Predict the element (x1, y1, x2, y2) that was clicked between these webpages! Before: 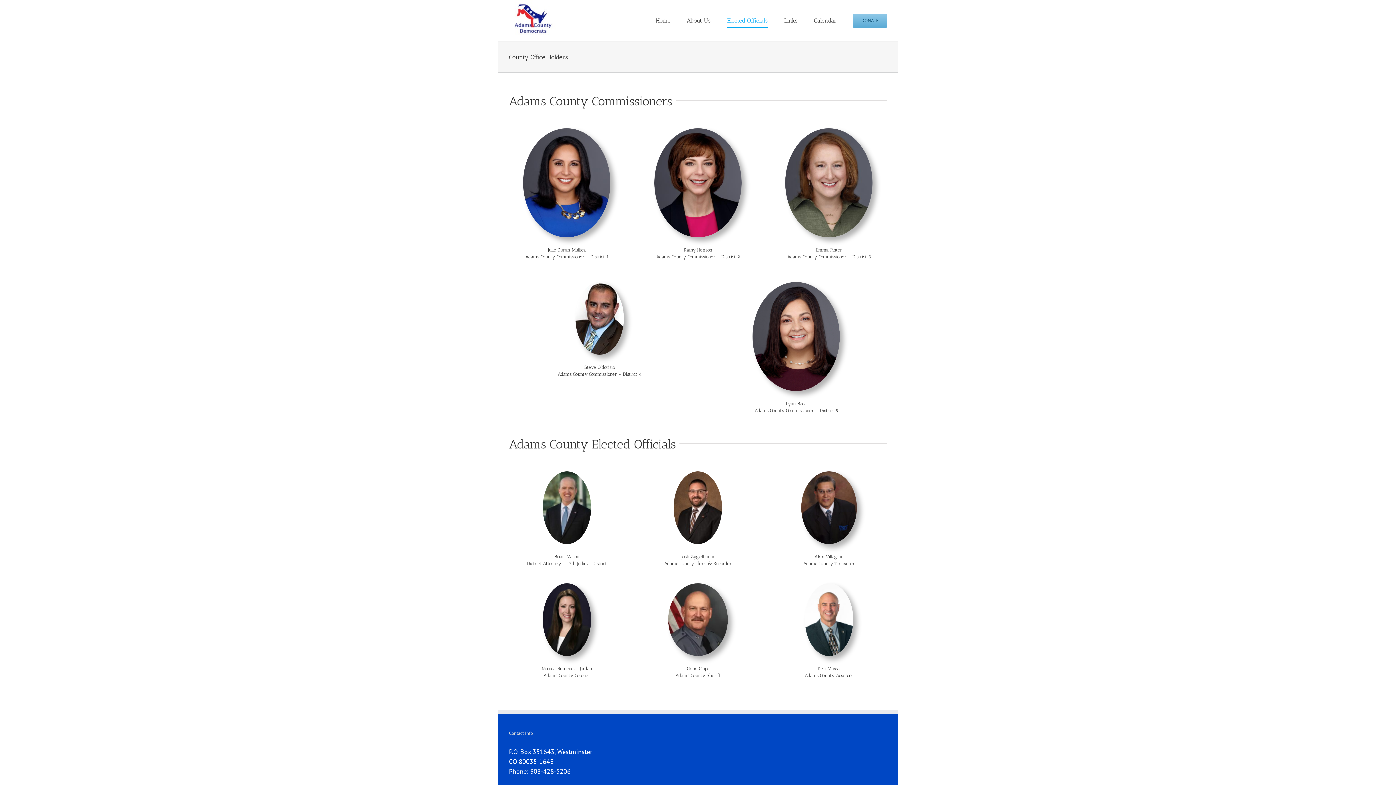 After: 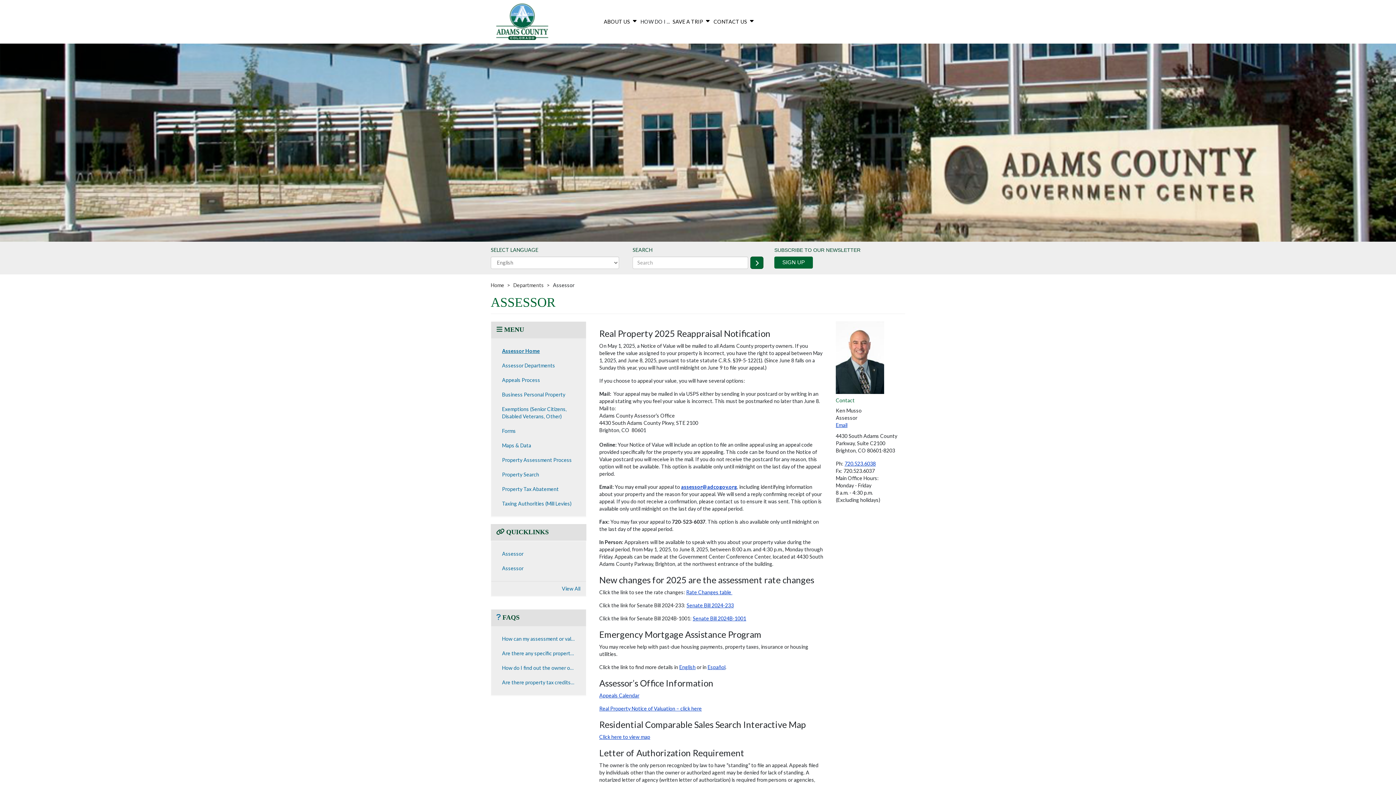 Action: bbox: (805, 584, 853, 592)